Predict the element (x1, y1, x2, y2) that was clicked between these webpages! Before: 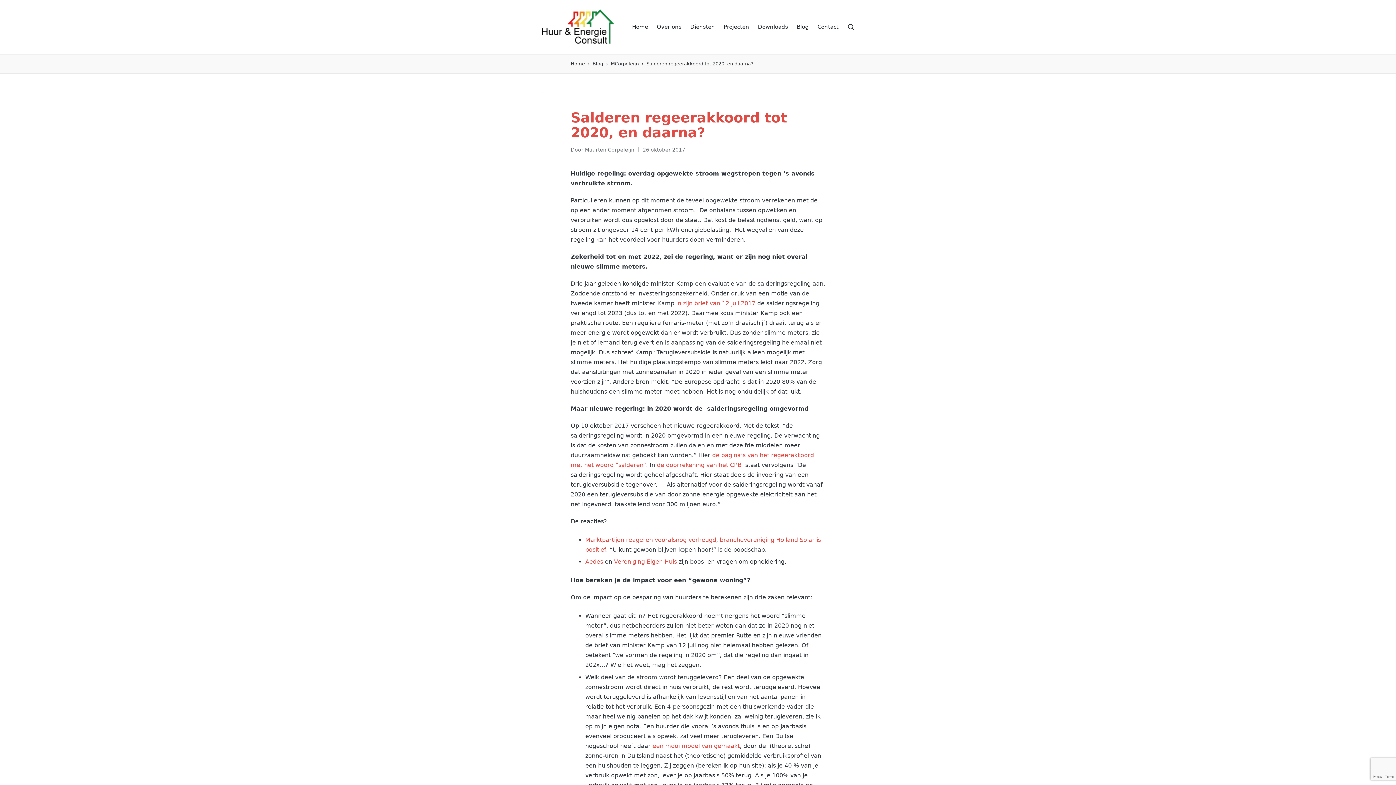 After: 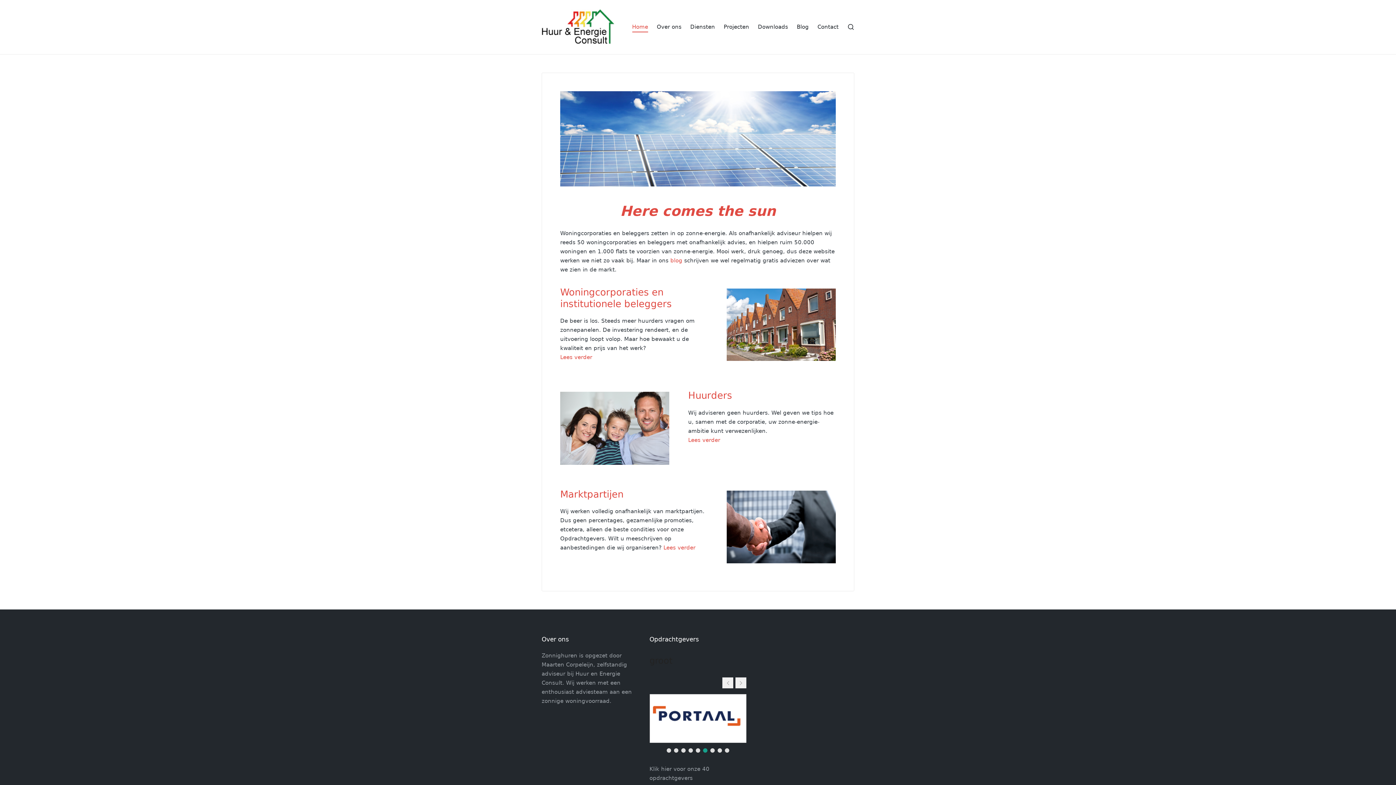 Action: bbox: (541, 9, 614, 45)